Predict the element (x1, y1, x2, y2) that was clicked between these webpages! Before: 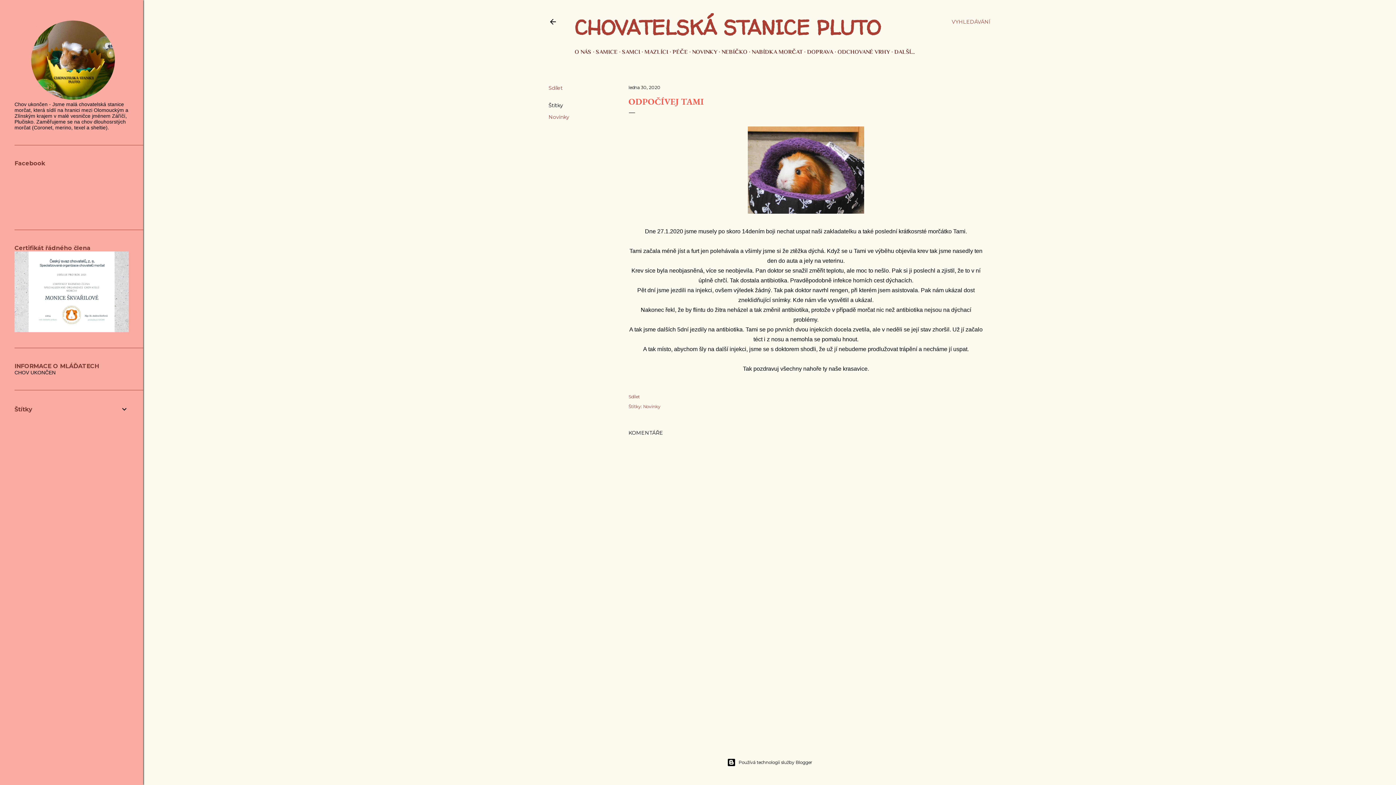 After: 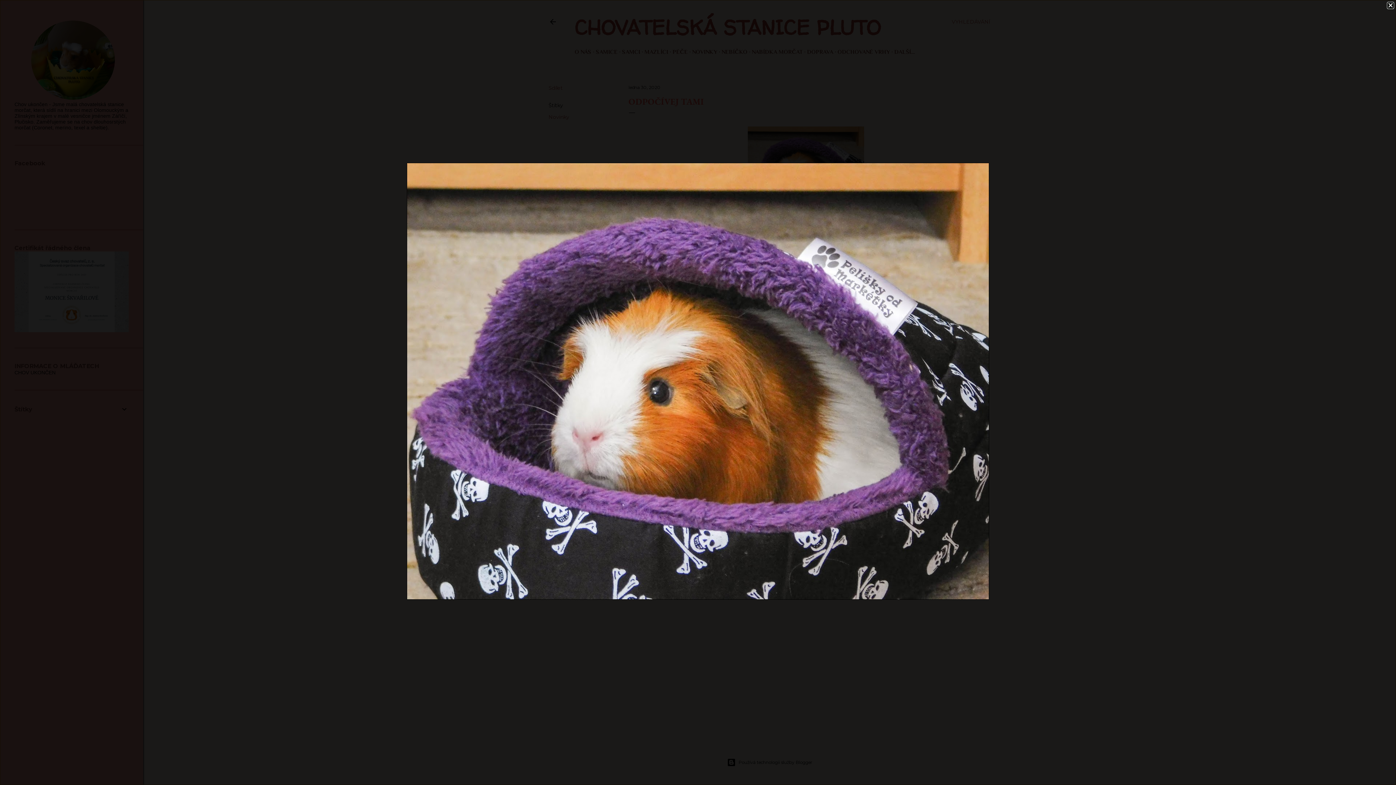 Action: bbox: (748, 126, 864, 216)